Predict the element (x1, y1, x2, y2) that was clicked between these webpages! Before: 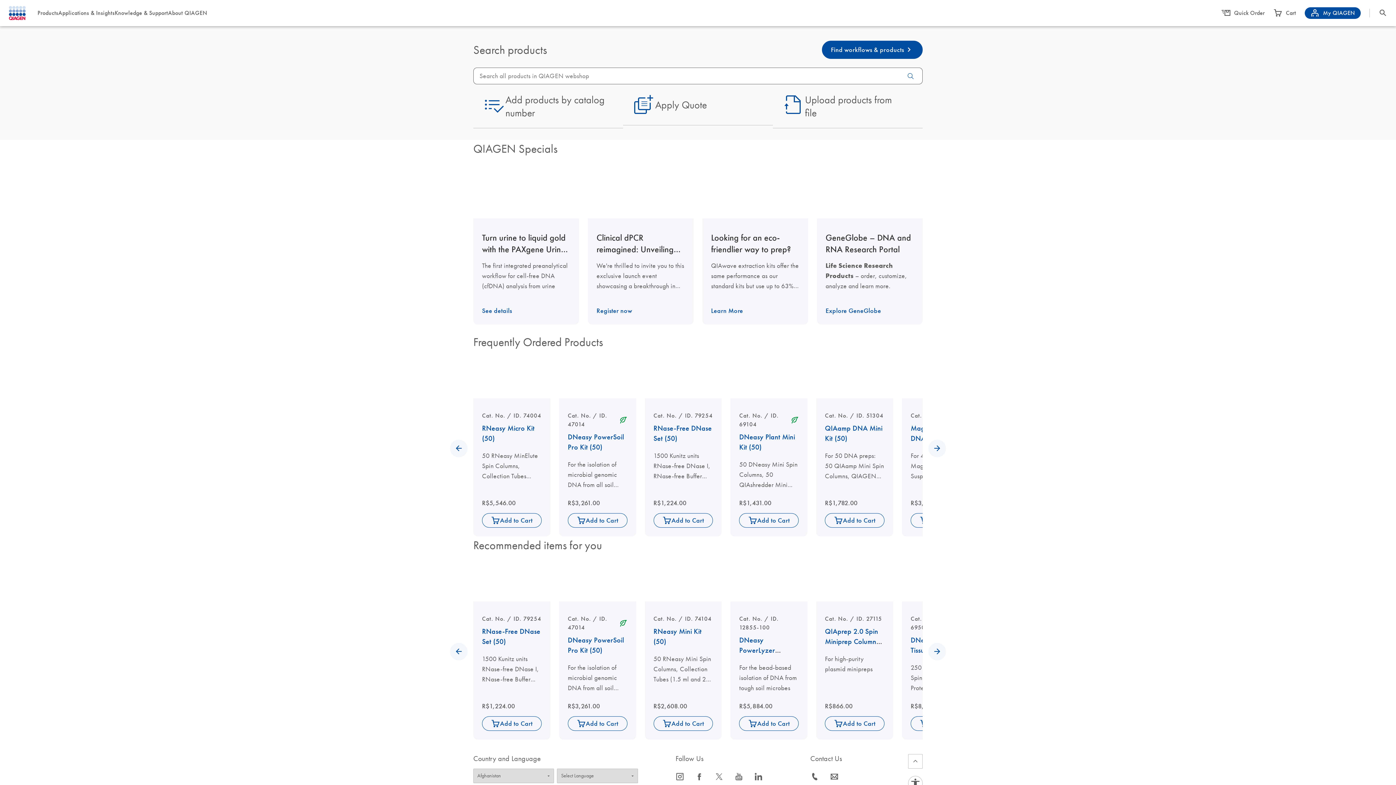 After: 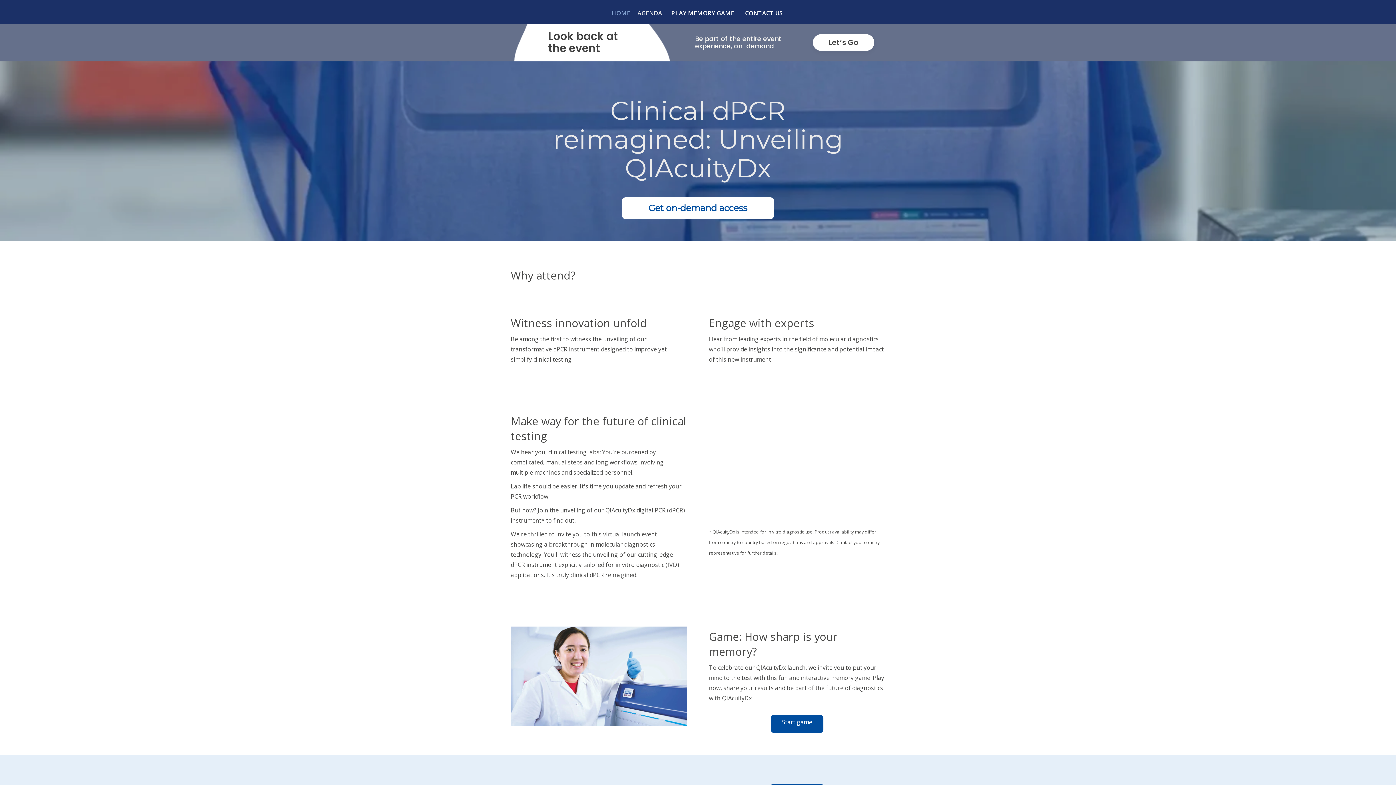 Action: label: Register now bbox: (596, 305, 685, 315)